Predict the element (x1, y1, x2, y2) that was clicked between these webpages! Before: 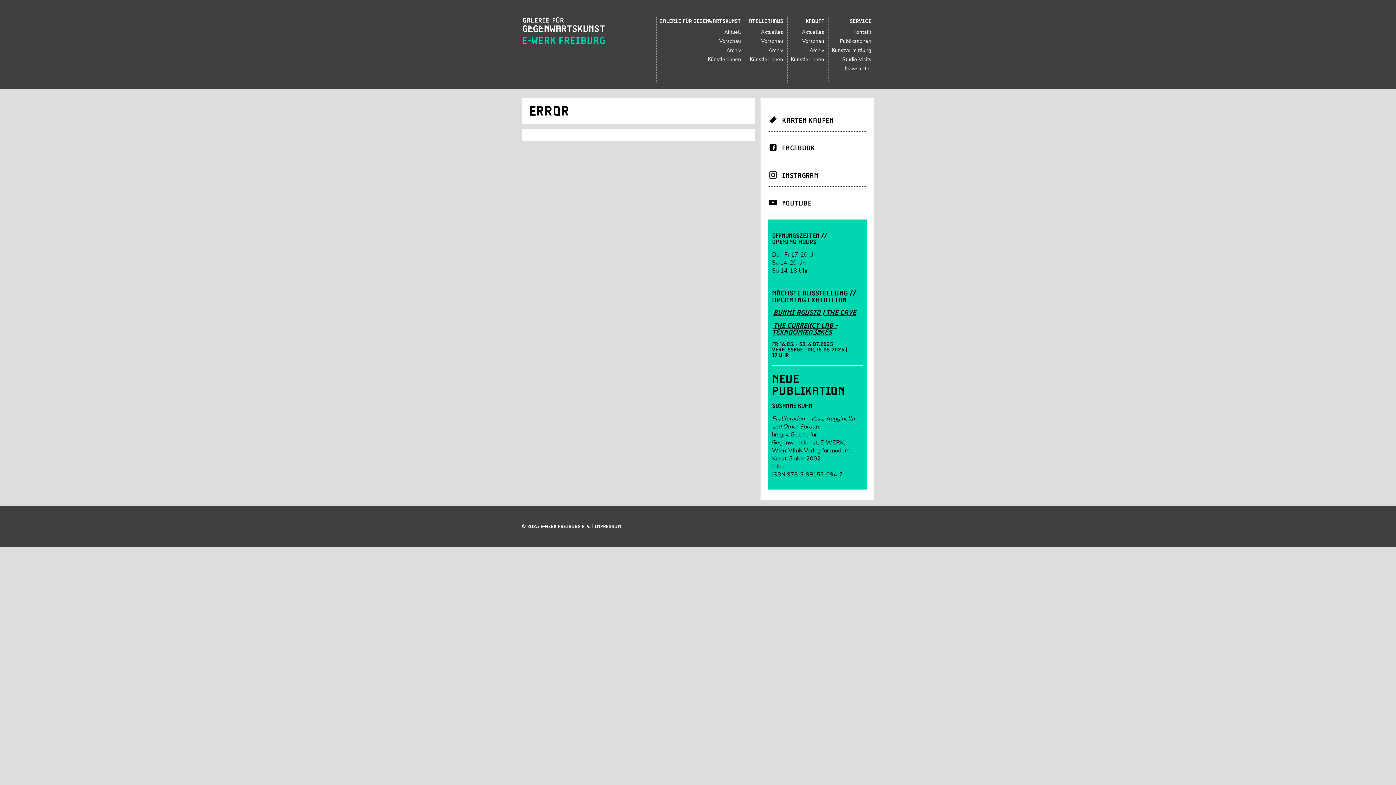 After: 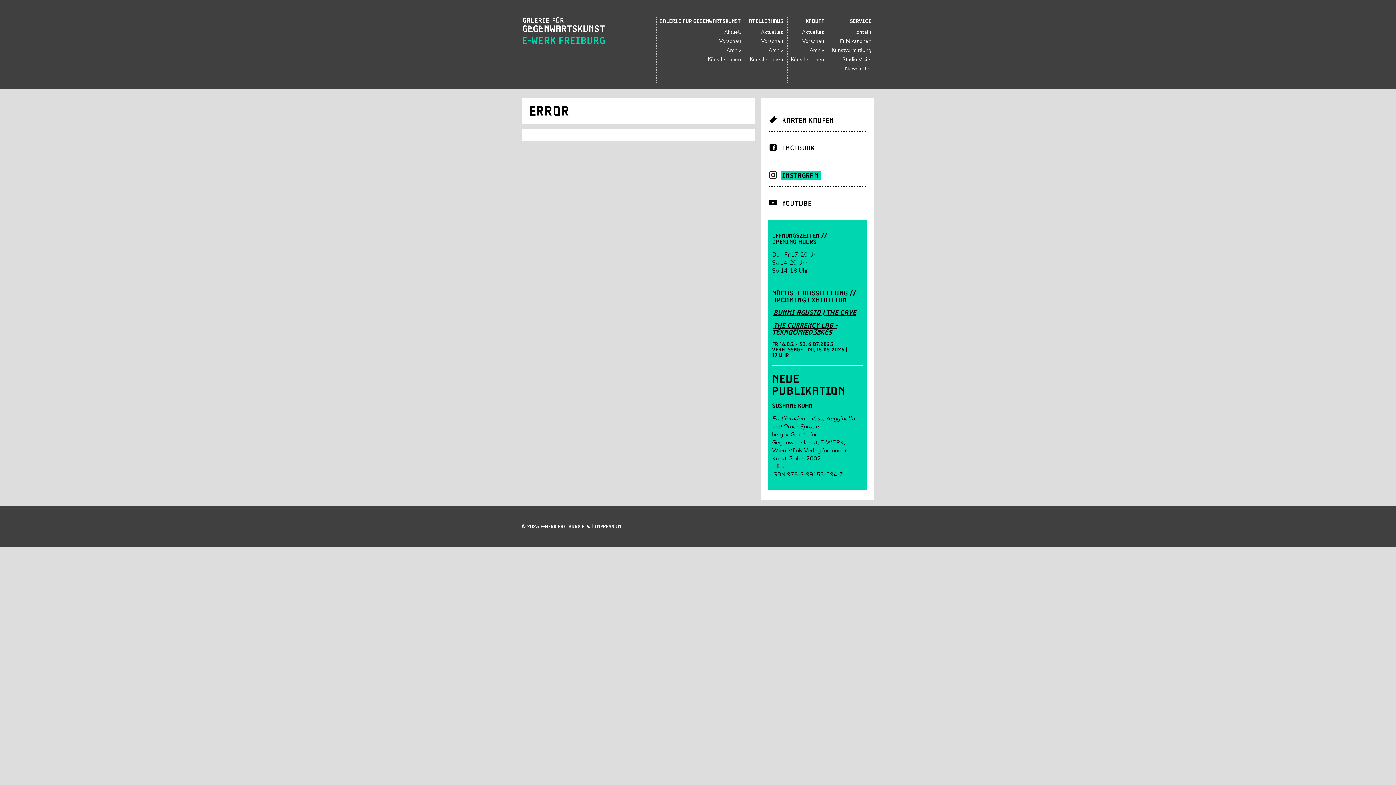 Action: bbox: (780, 171, 820, 180) label: INSTAGRAM